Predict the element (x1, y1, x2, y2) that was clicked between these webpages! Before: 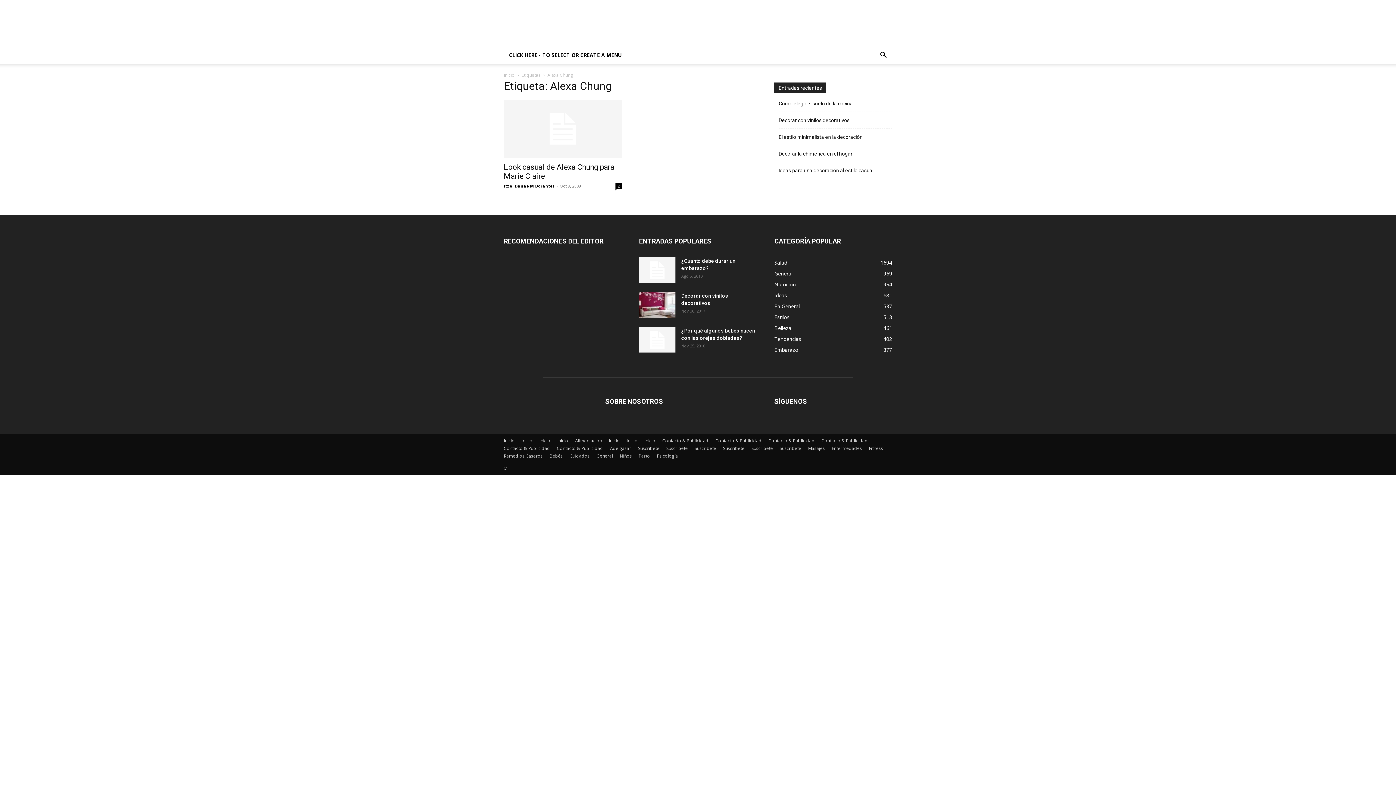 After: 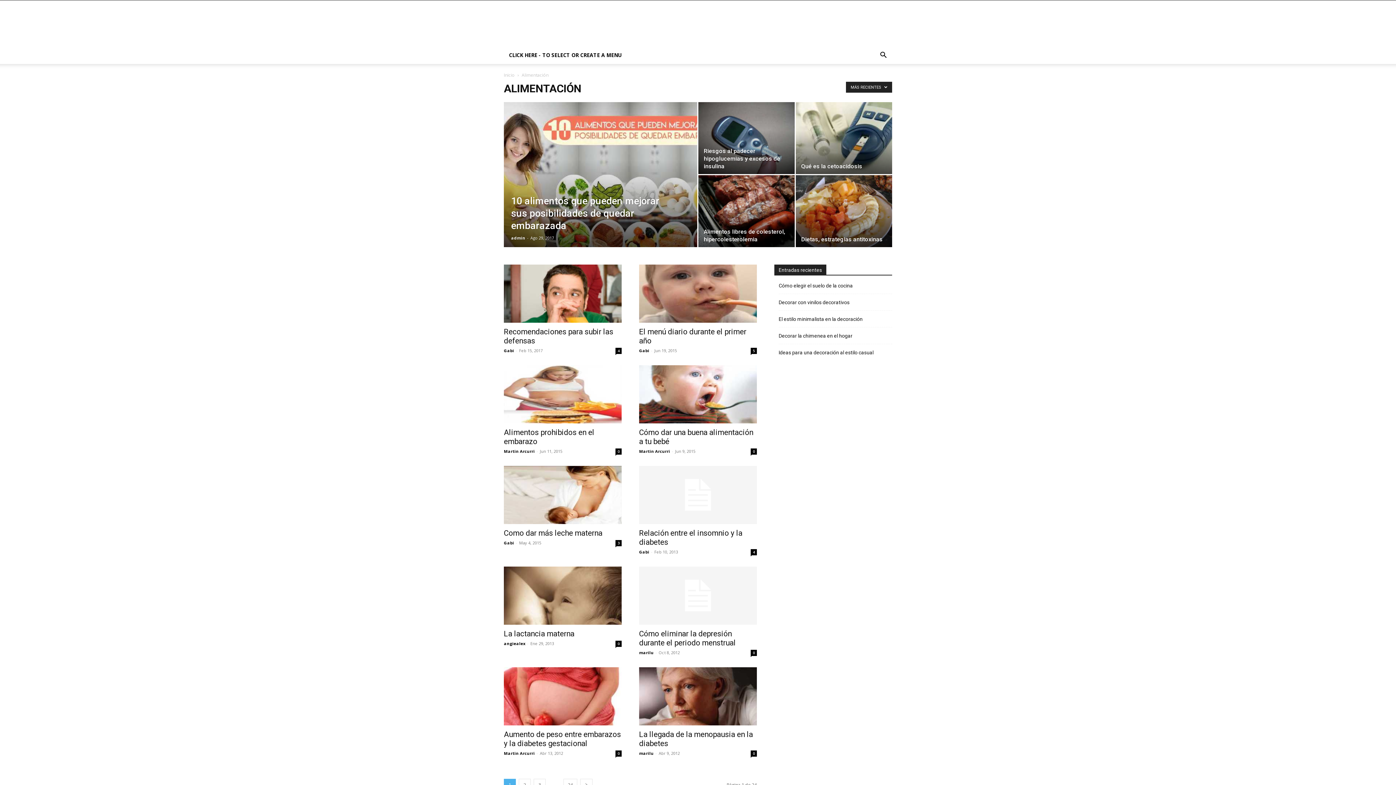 Action: label: Alimentación bbox: (575, 437, 602, 444)